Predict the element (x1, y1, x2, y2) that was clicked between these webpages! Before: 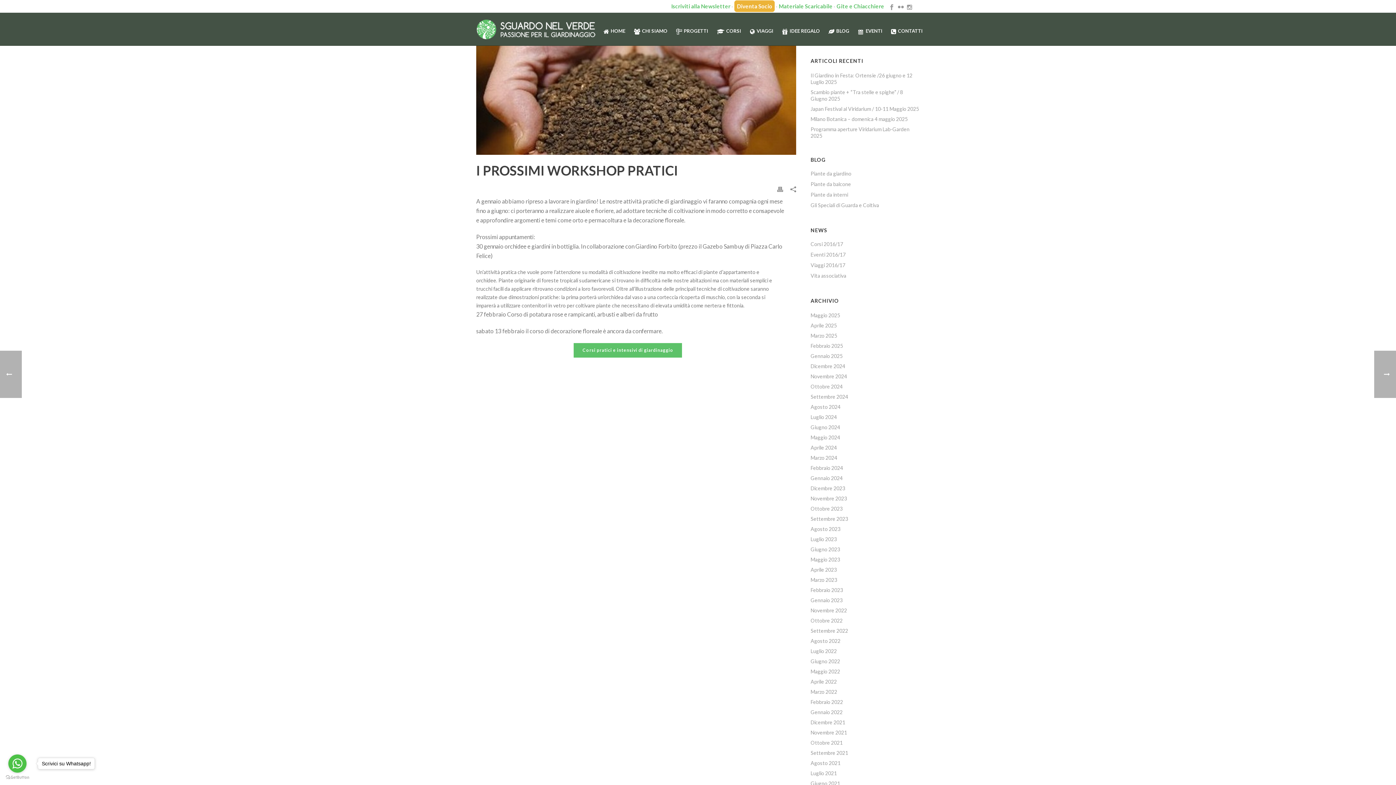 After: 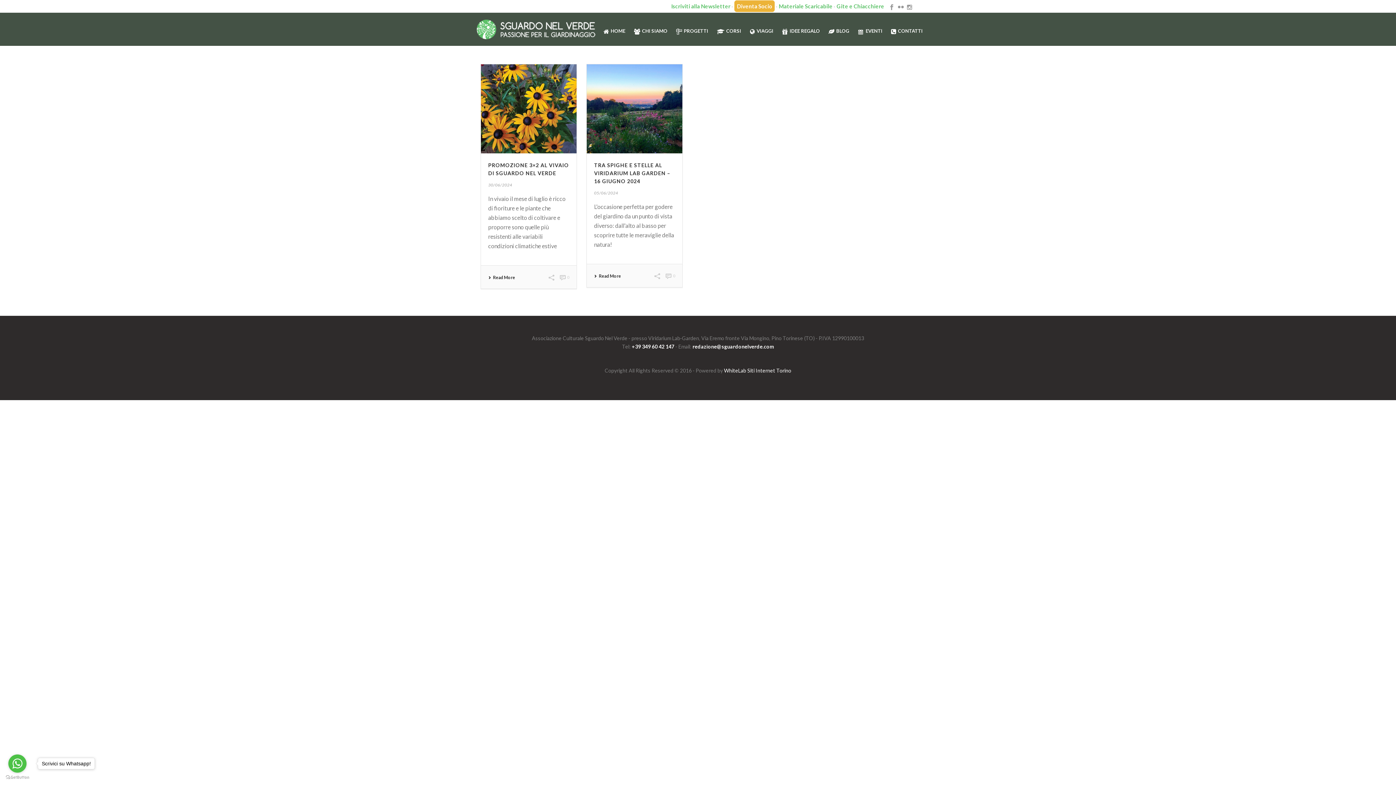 Action: bbox: (810, 424, 840, 430) label: Giugno 2024